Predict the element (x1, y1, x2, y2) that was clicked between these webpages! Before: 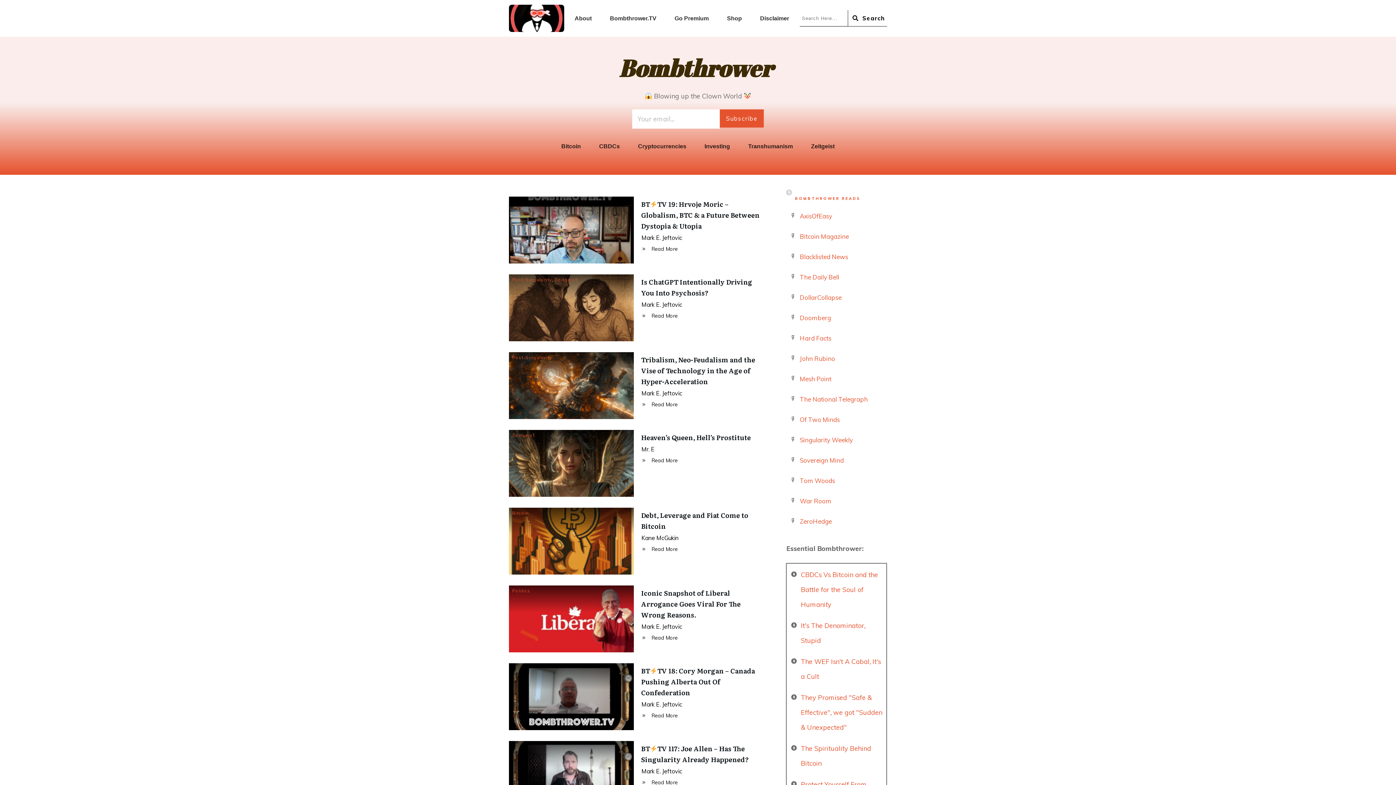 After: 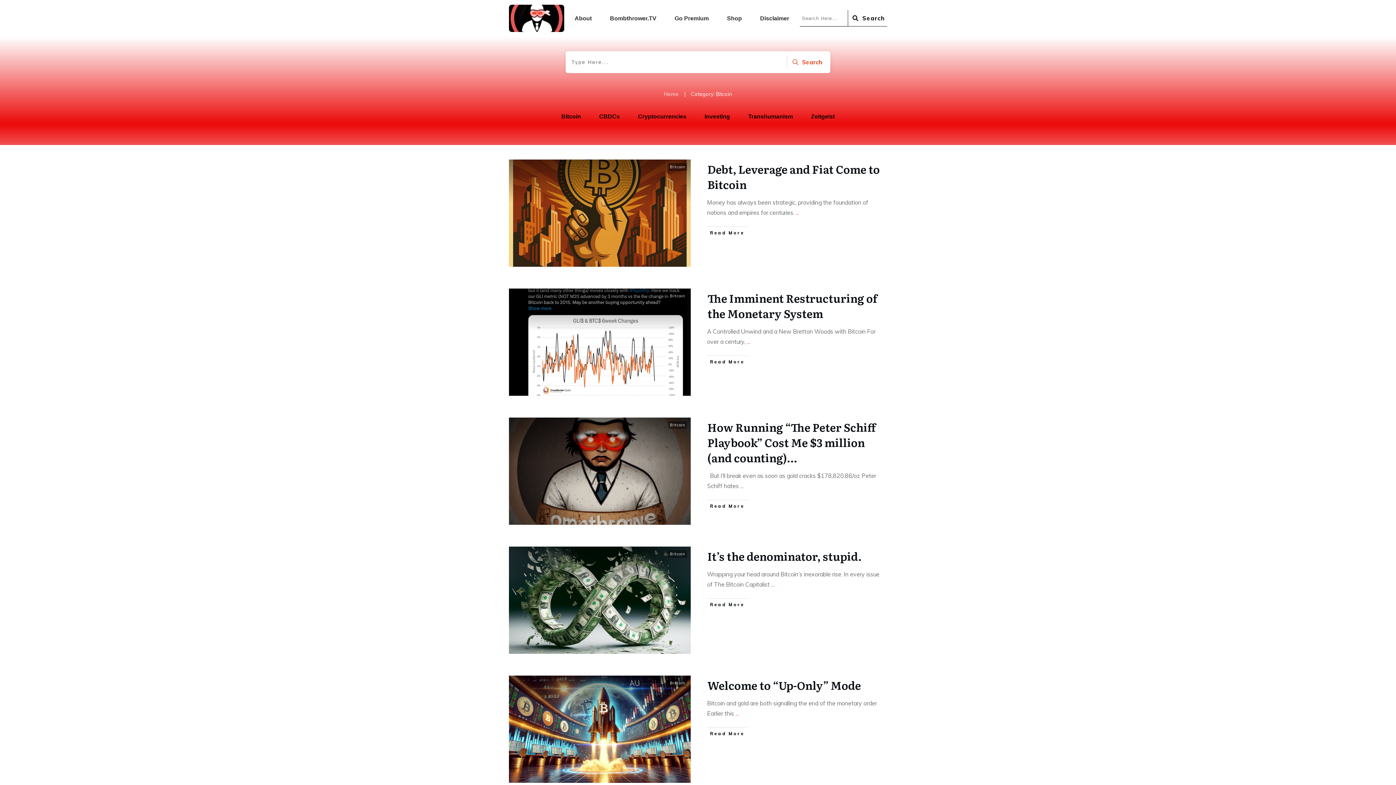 Action: bbox: (512, 510, 529, 516) label: Bitcoin